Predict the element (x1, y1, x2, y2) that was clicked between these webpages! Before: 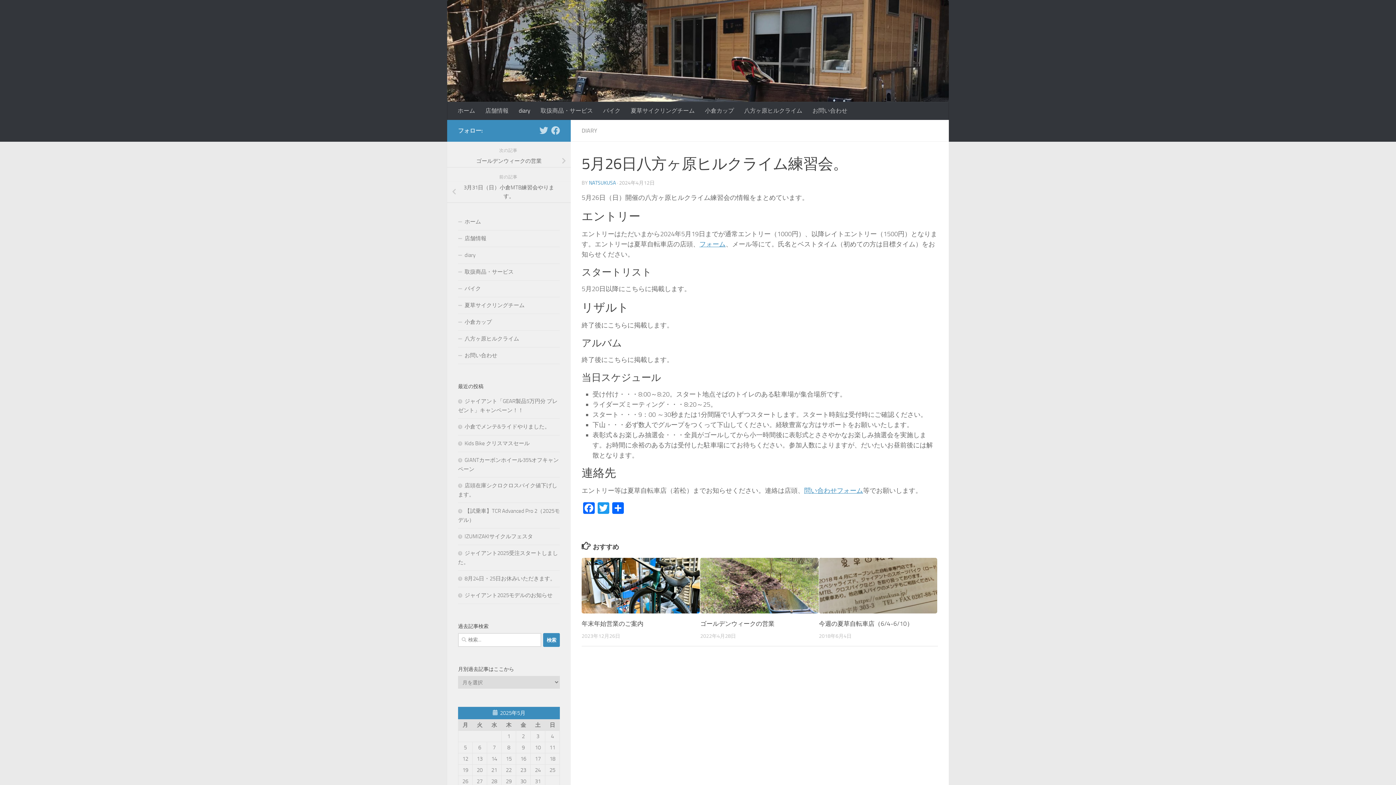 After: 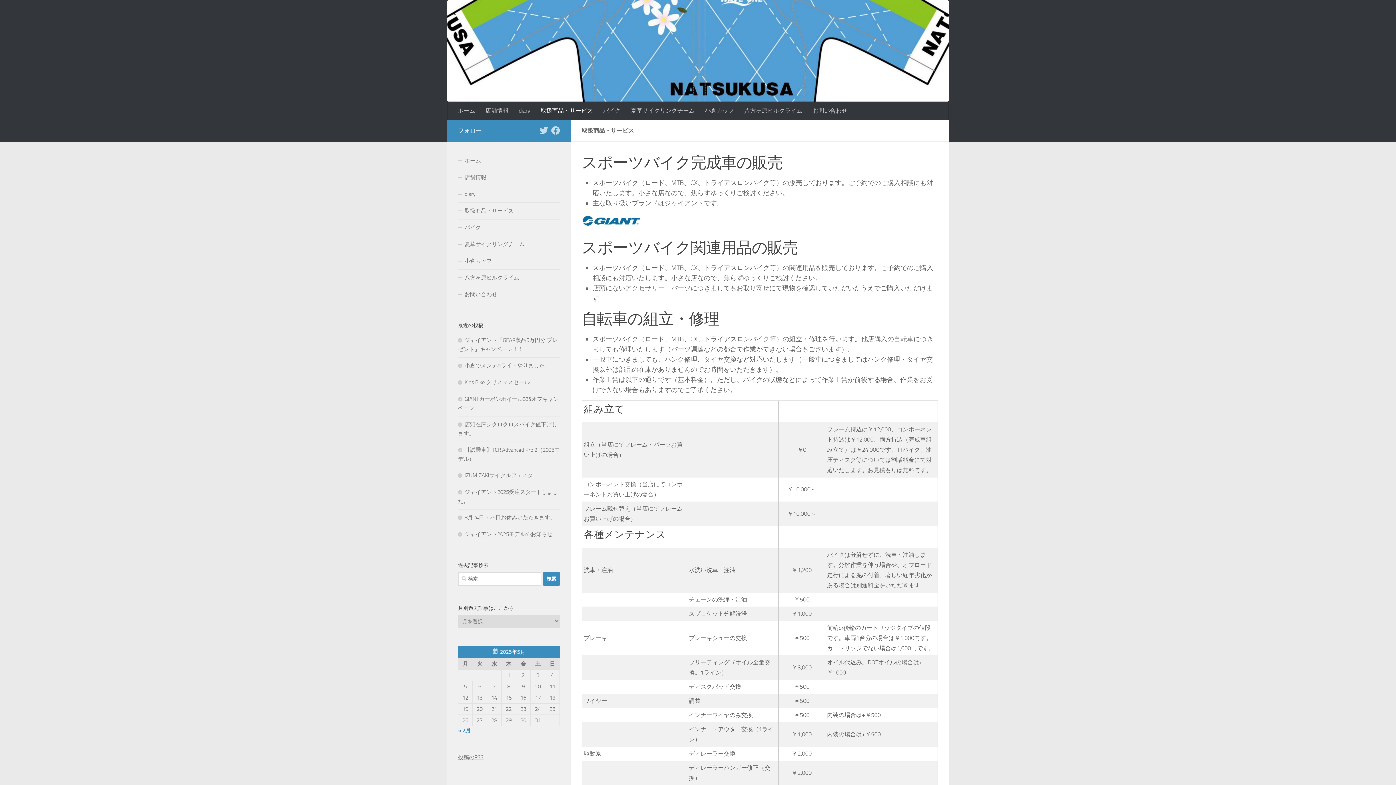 Action: bbox: (458, 264, 560, 280) label: 取扱商品・サービス